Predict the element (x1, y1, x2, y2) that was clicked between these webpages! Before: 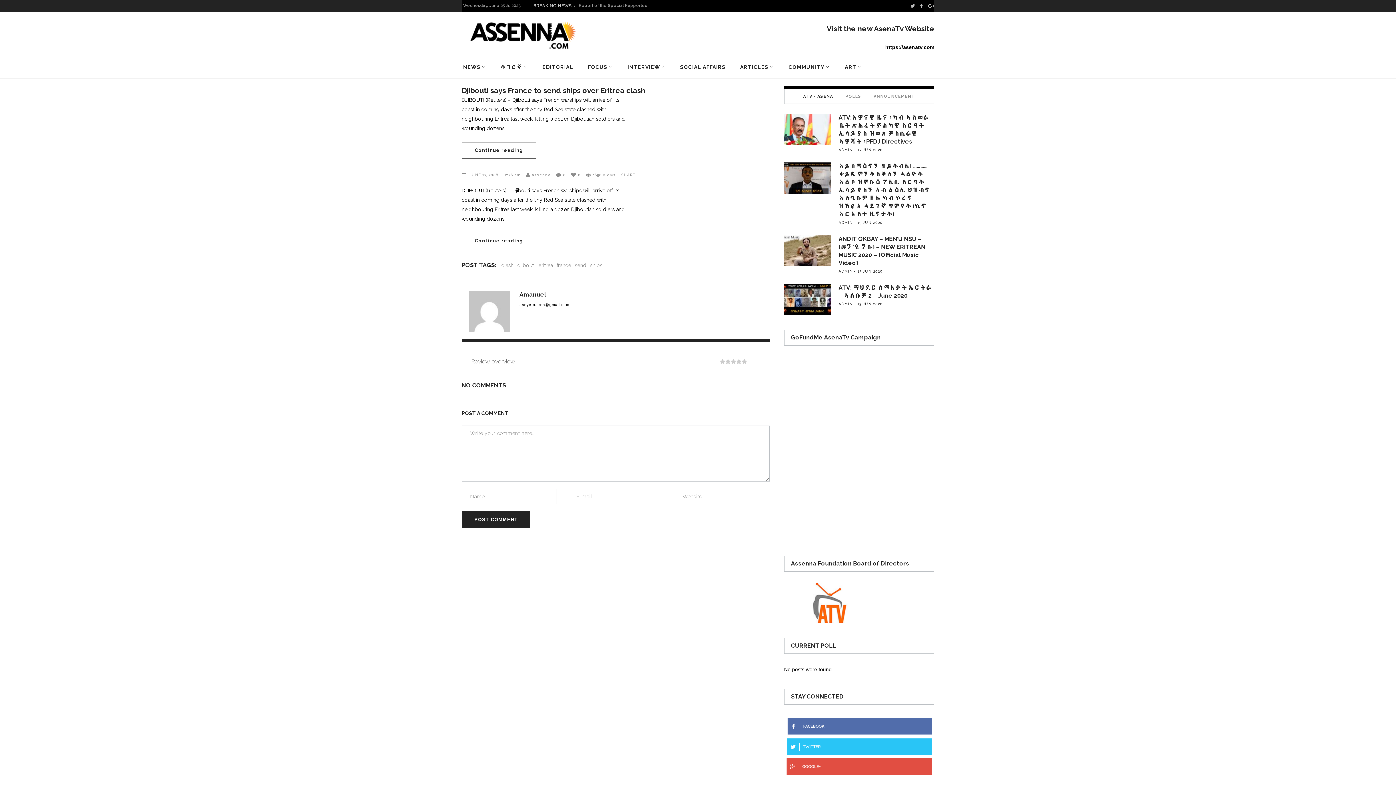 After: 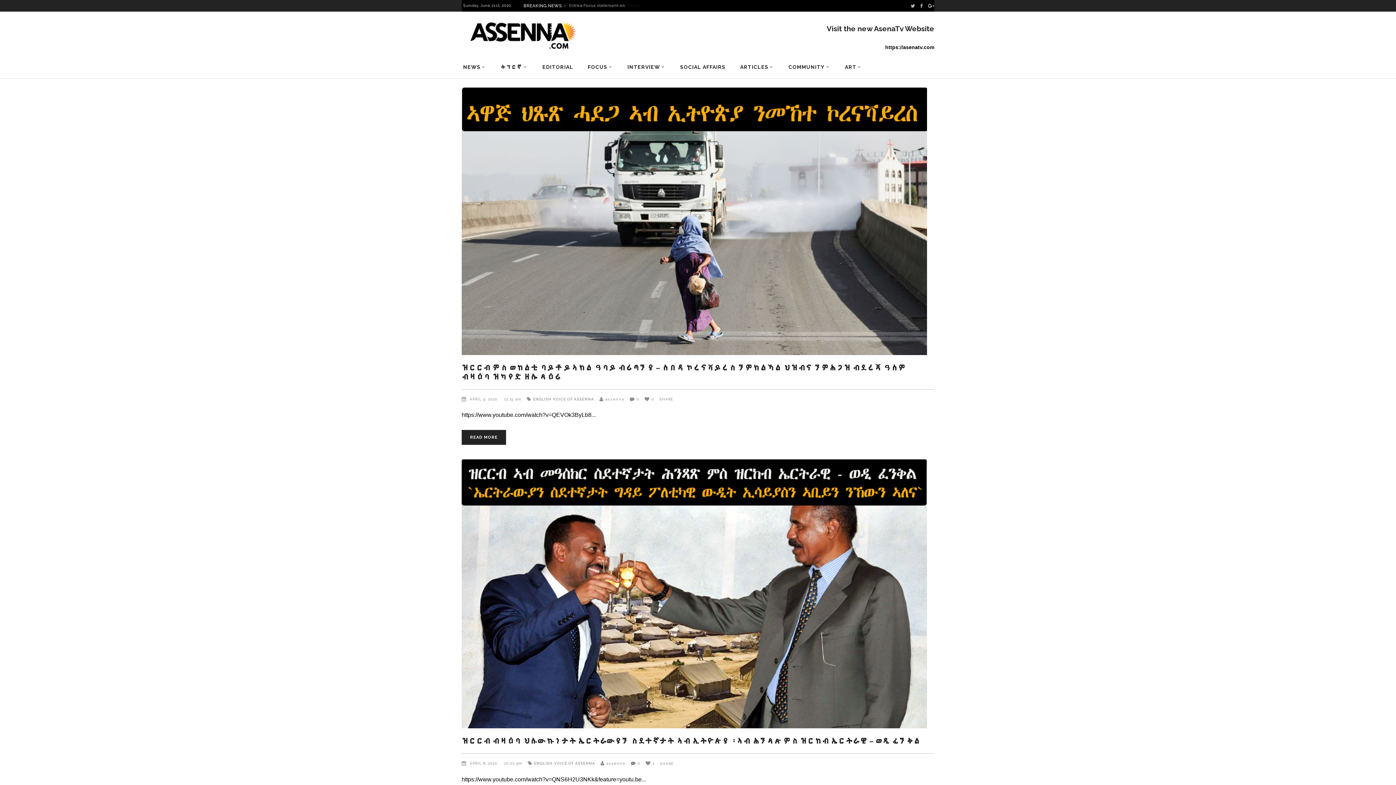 Action: bbox: (468, 291, 510, 332)